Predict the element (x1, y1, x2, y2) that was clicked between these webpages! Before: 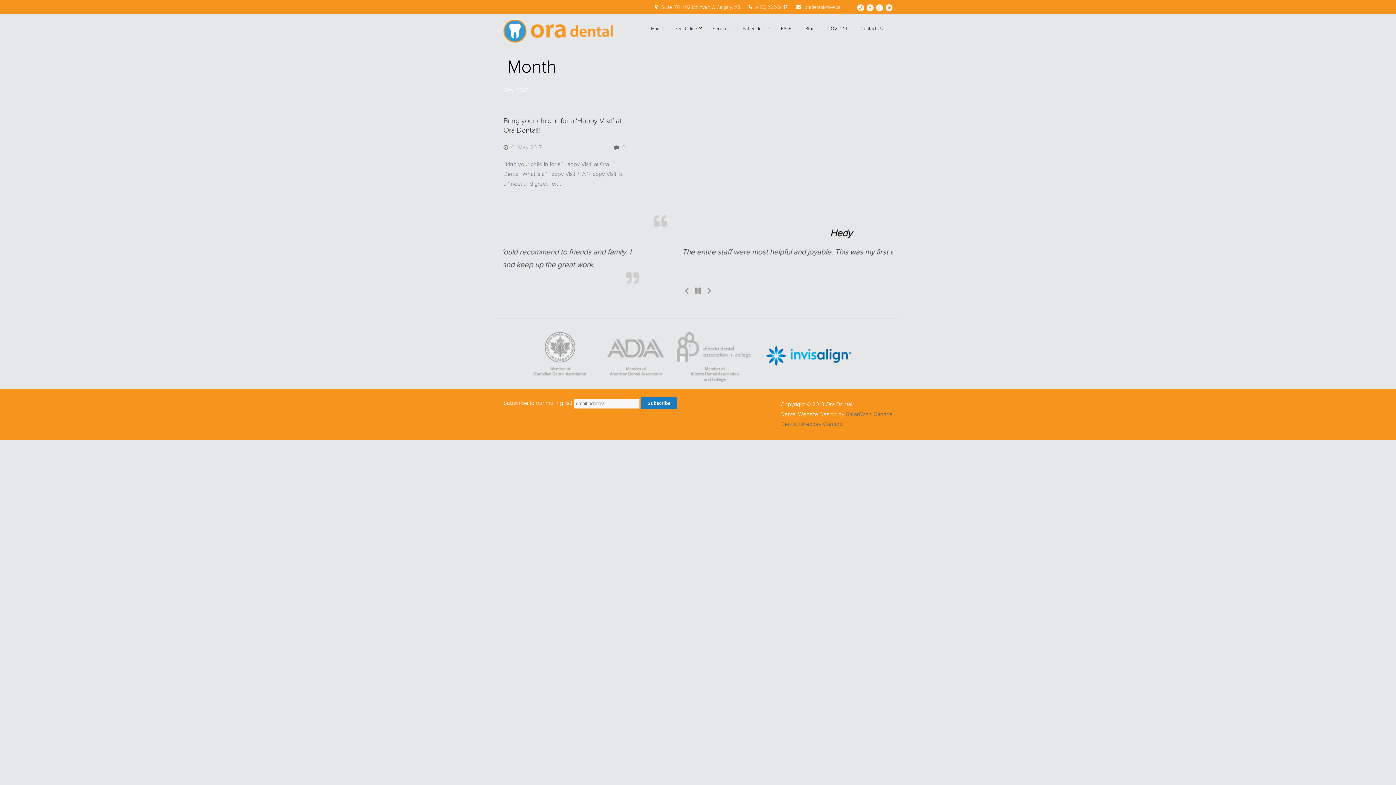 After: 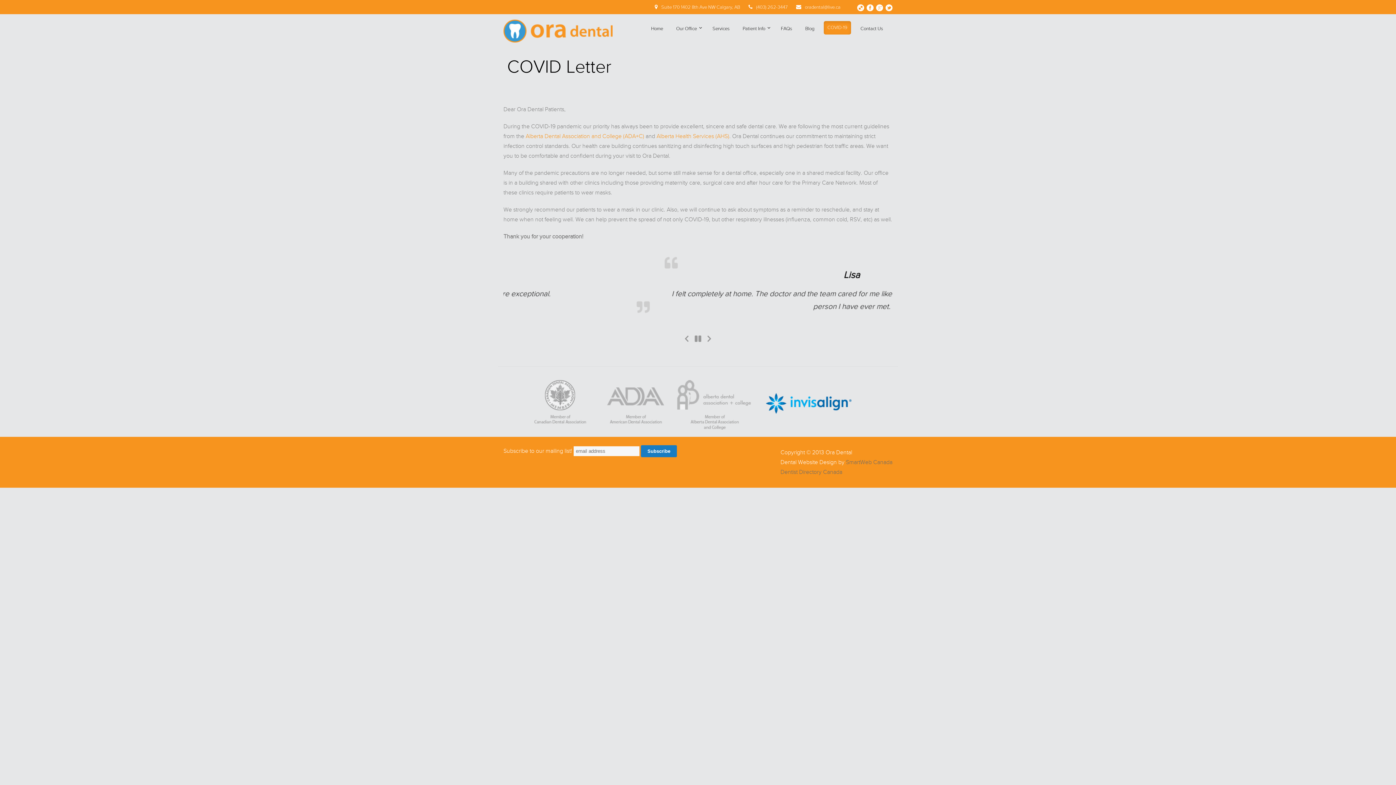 Action: bbox: (824, 21, 851, 36) label: COVID-19